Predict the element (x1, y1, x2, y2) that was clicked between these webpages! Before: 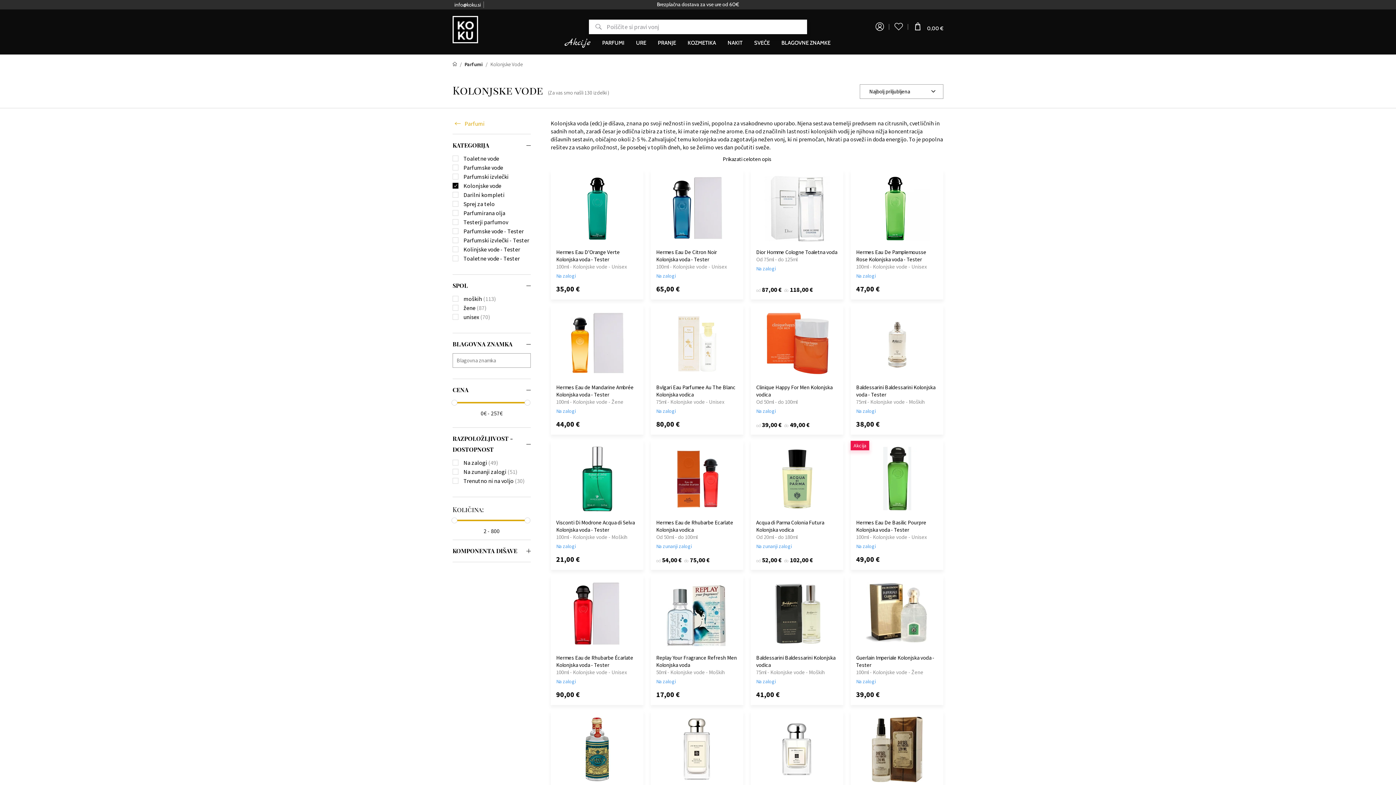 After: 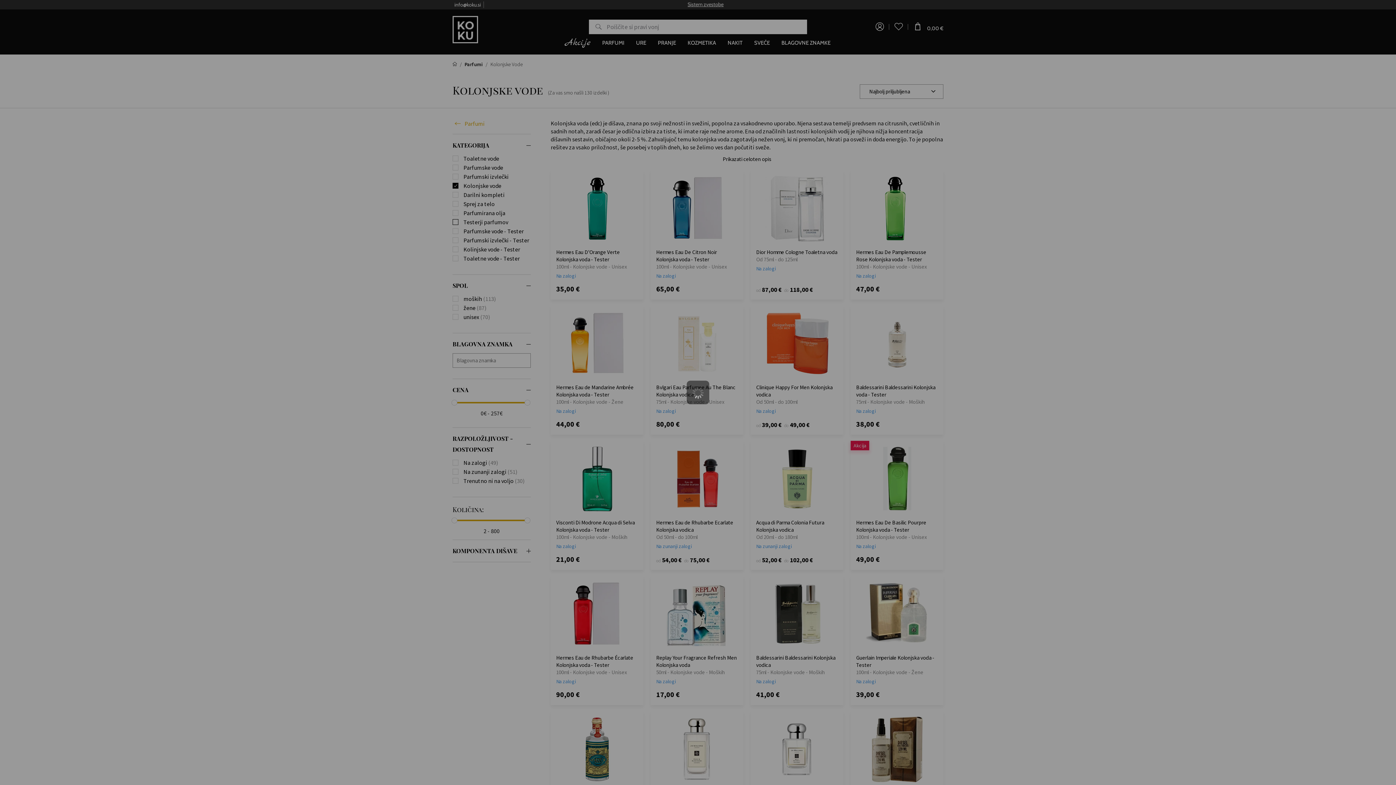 Action: bbox: (452, 218, 530, 227) label: Testerji parfumov